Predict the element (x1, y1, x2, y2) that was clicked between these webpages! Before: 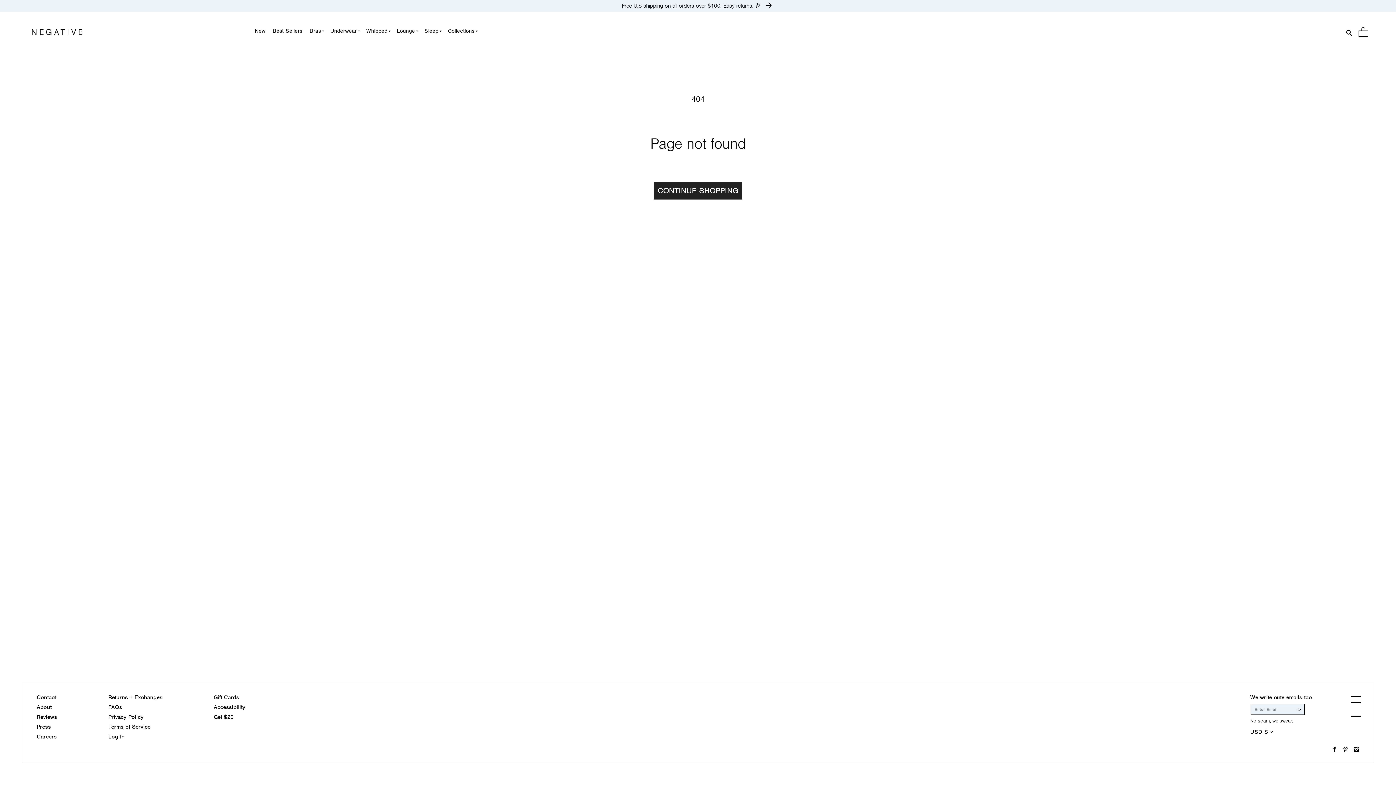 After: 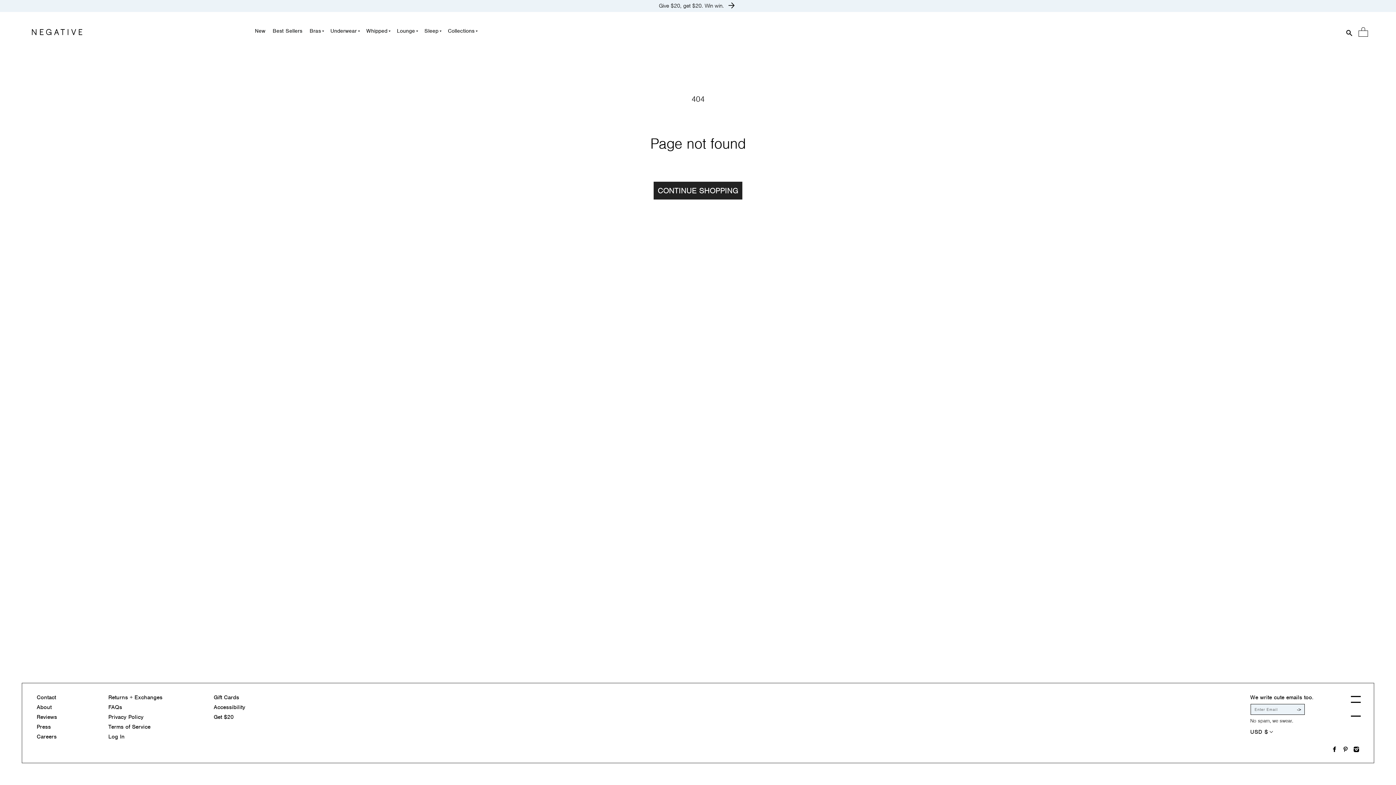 Action: bbox: (1332, 745, 1339, 752) label: Visit us on Facebook! Opens External Webpage